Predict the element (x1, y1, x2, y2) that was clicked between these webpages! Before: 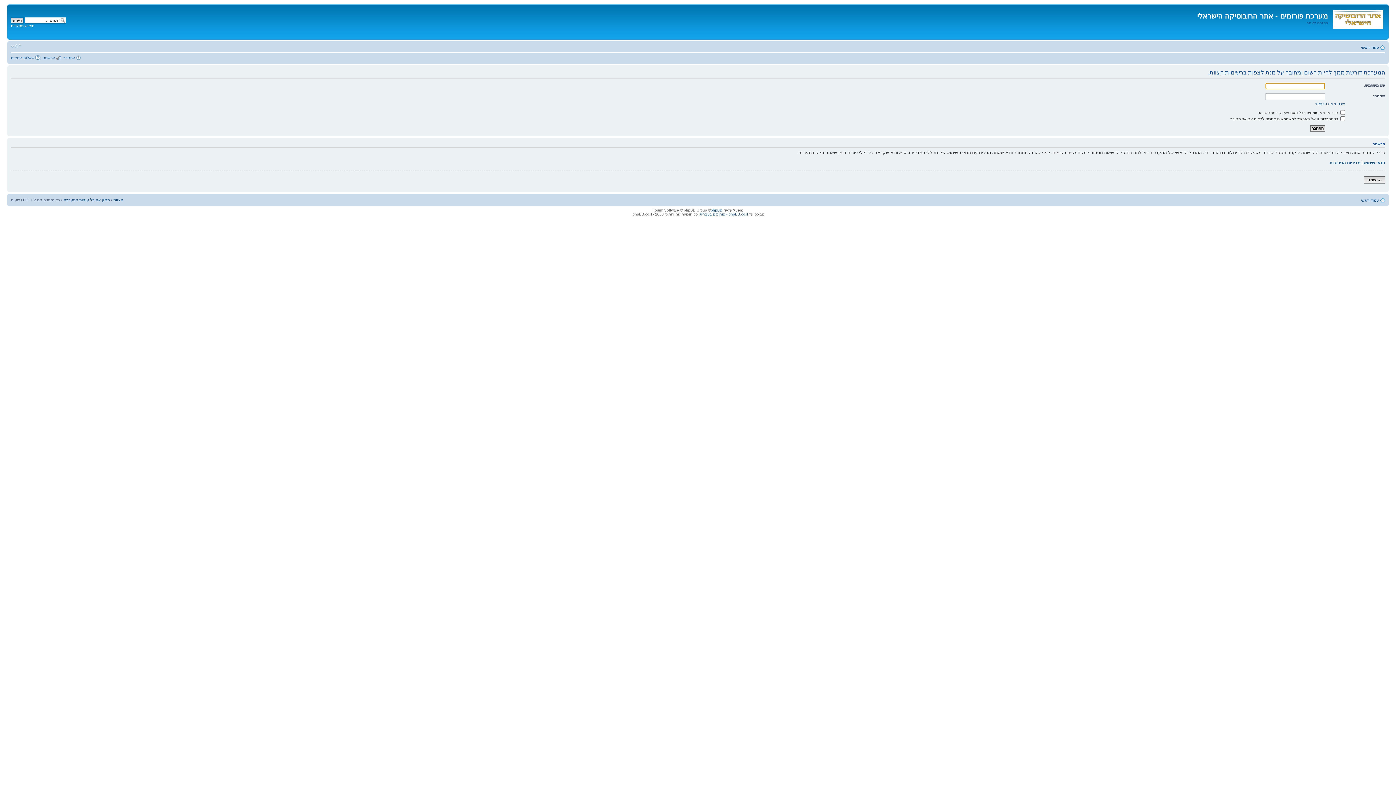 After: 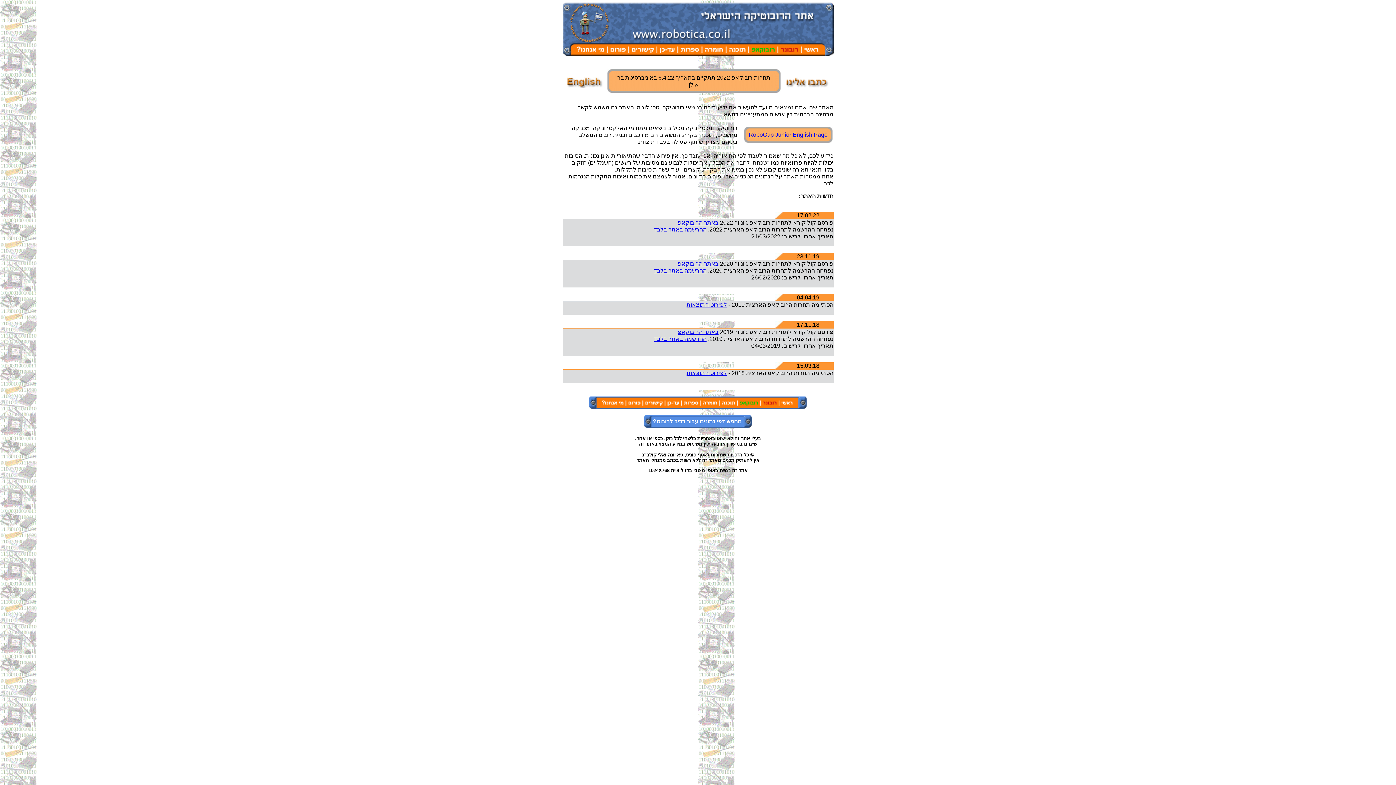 Action: label: בחזרה לאתר bbox: (1306, 20, 1328, 25)